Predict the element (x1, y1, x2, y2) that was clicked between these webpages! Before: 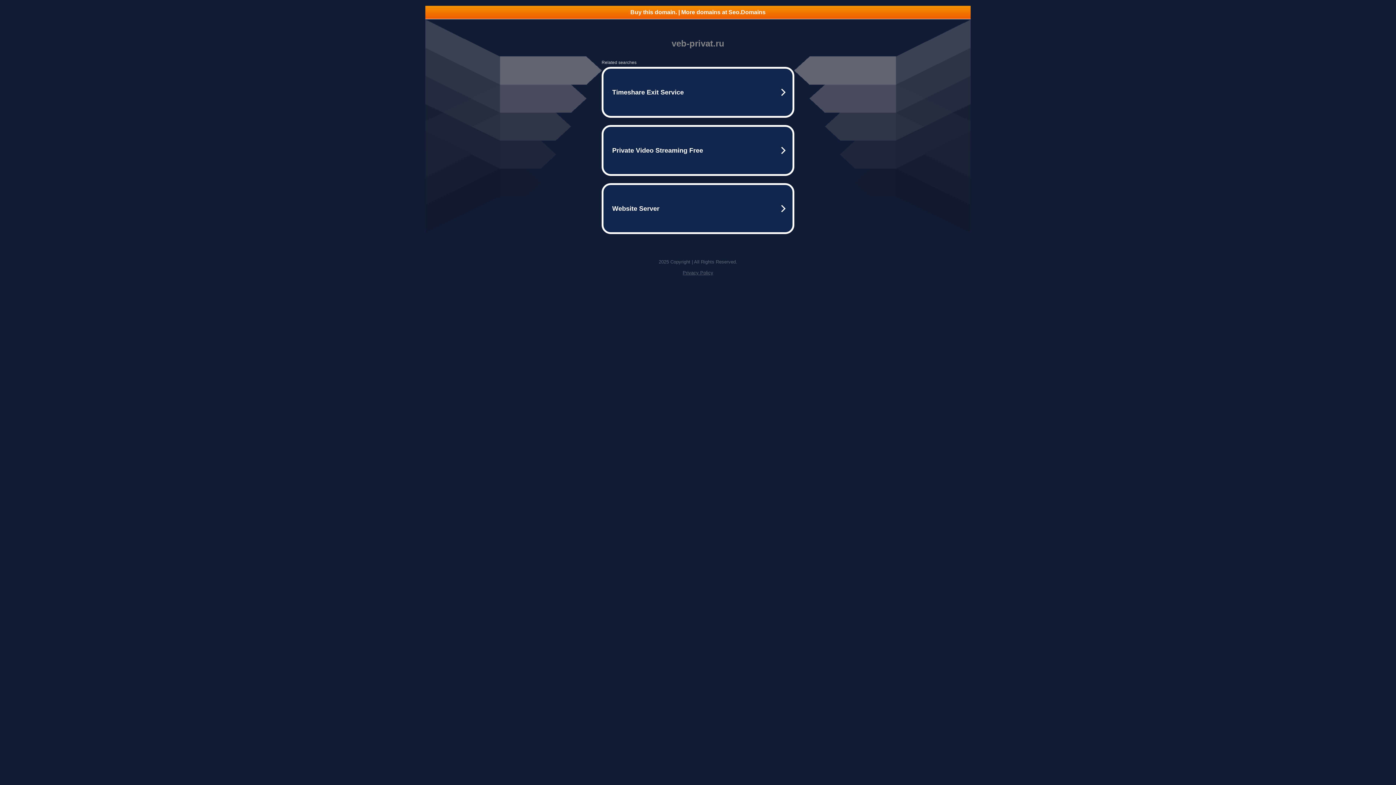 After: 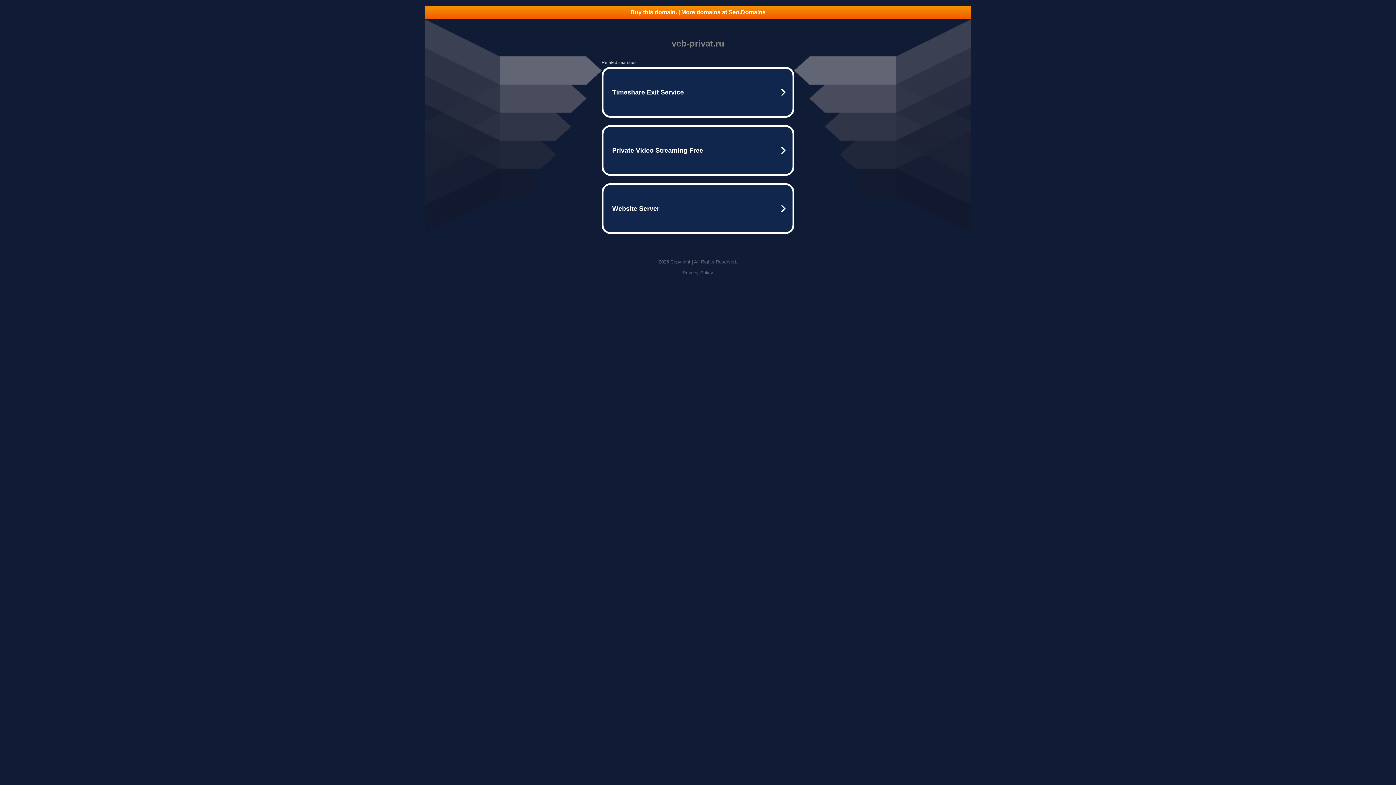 Action: bbox: (682, 270, 713, 275) label: Privacy Policy